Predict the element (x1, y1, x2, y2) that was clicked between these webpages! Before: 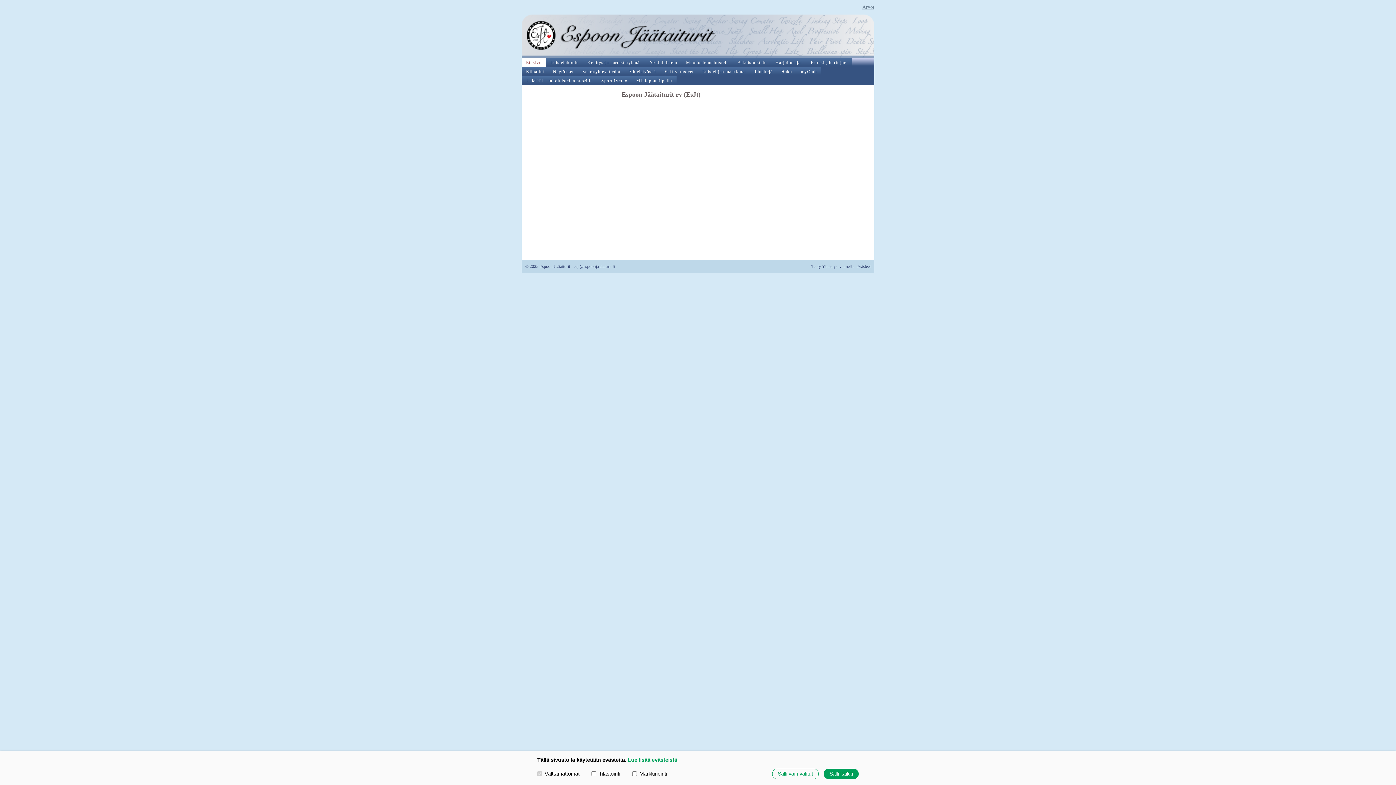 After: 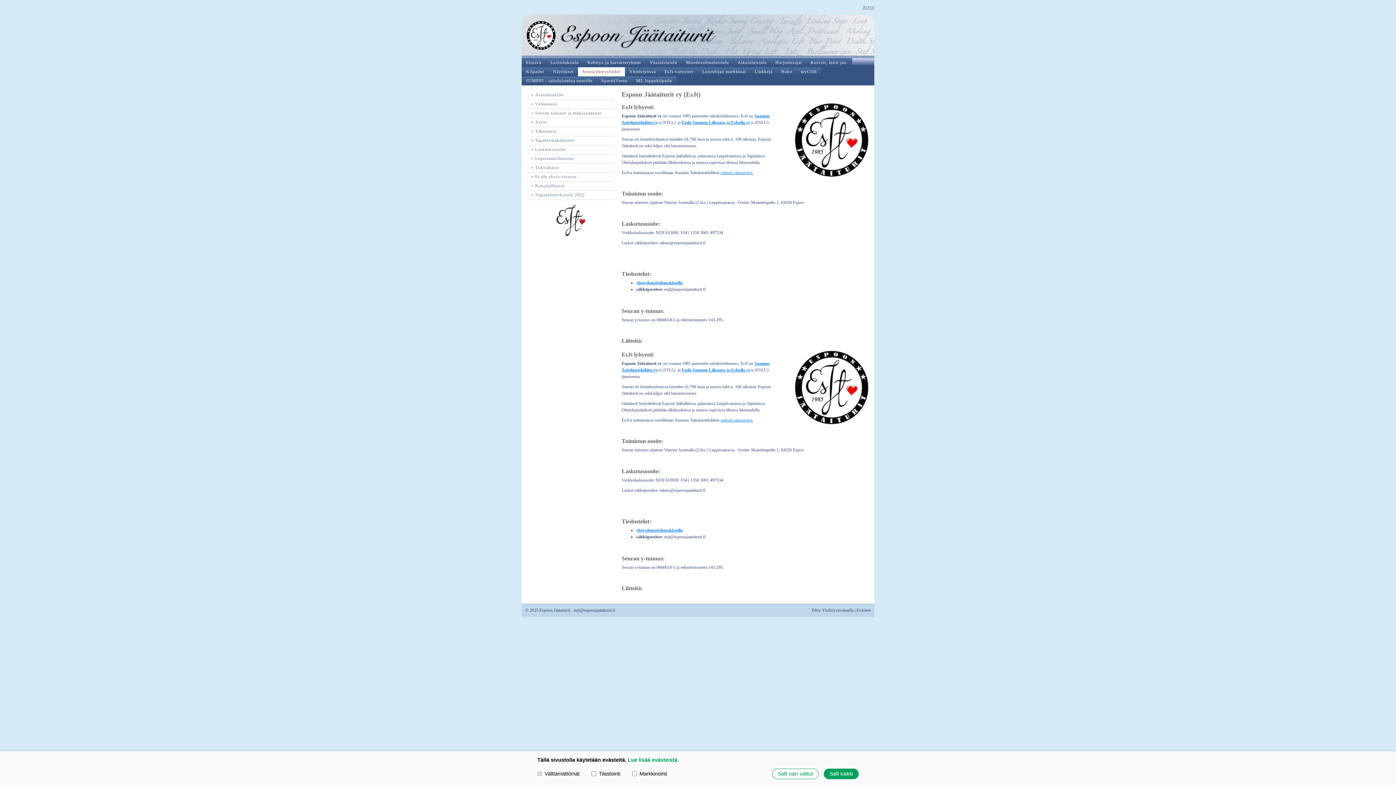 Action: bbox: (578, 67, 625, 76) label: Seura/yhteystiedot